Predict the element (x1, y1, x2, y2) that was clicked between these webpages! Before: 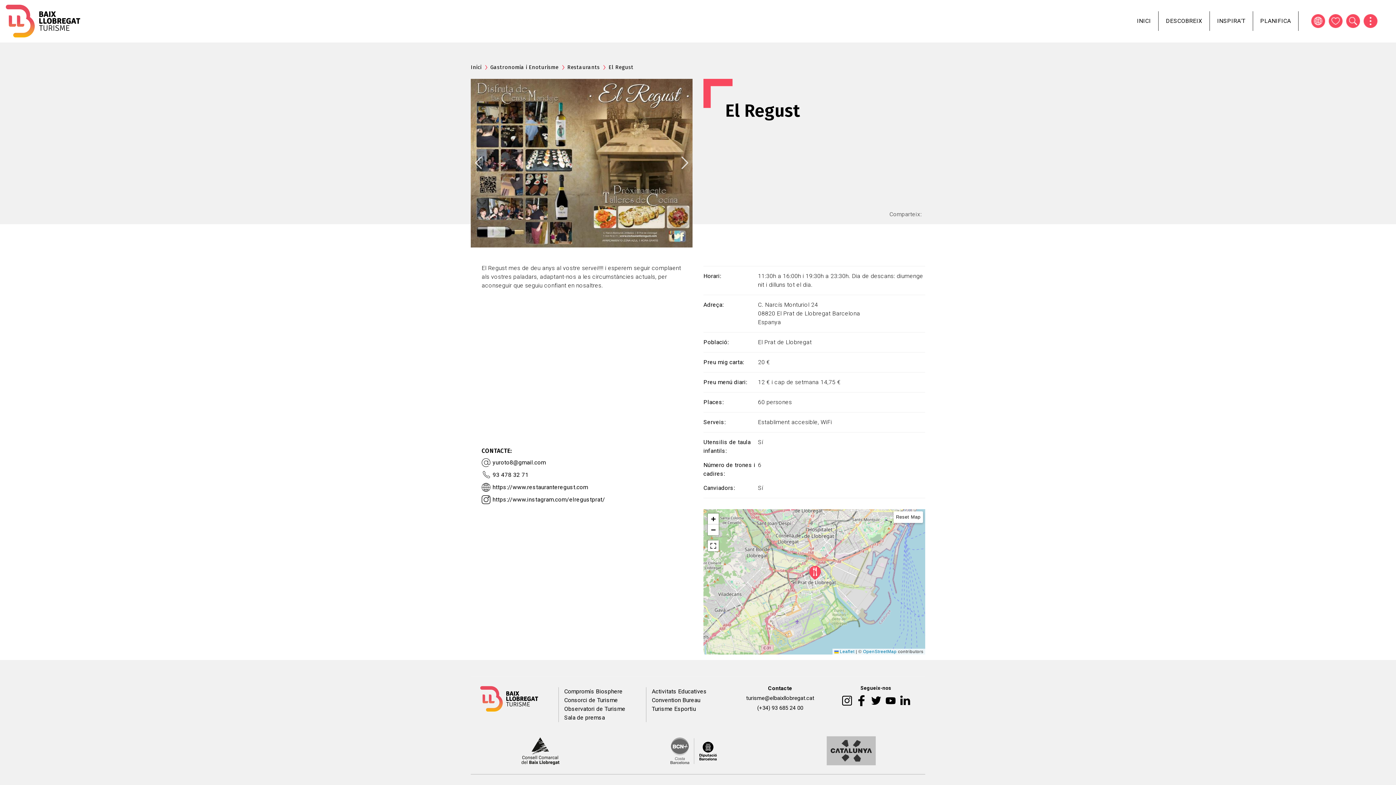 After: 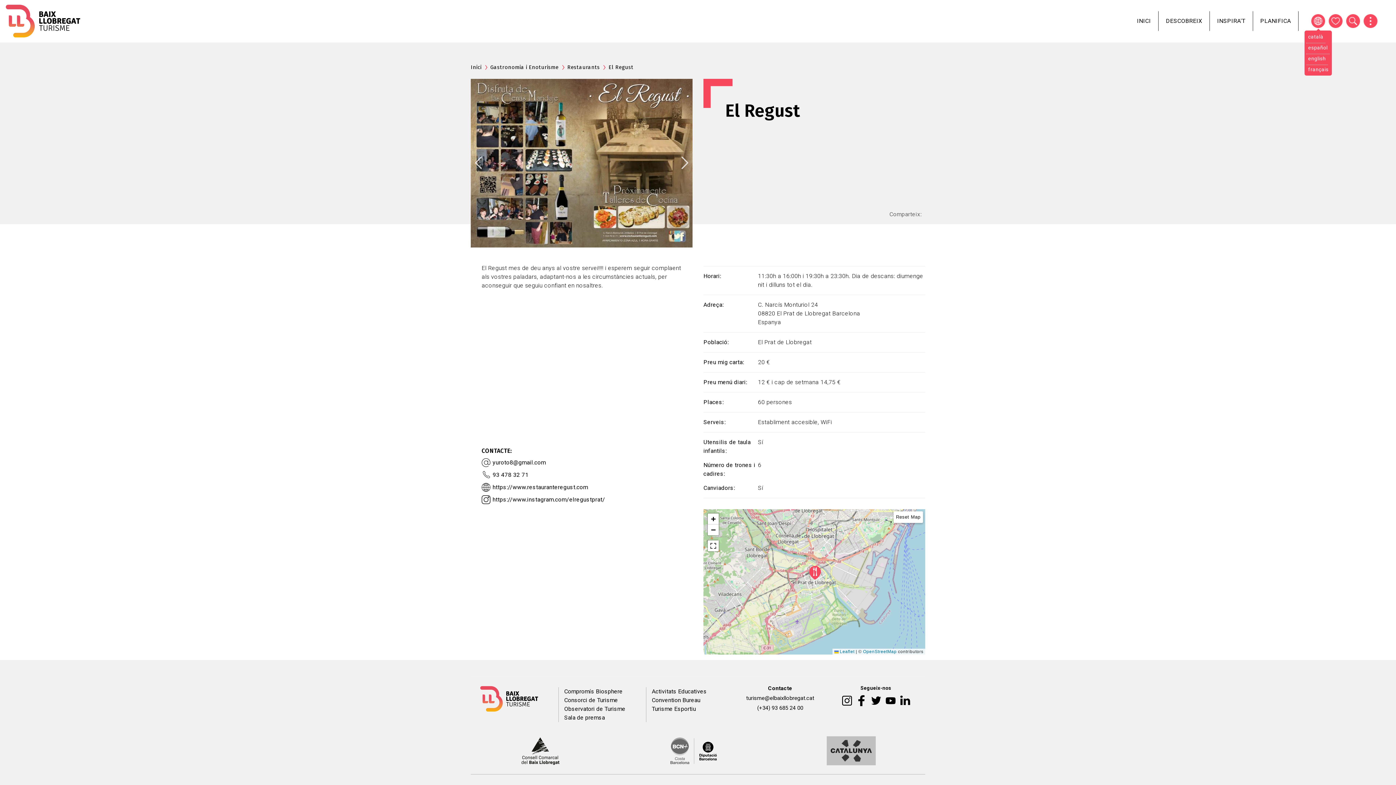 Action: bbox: (1311, 17, 1325, 24)